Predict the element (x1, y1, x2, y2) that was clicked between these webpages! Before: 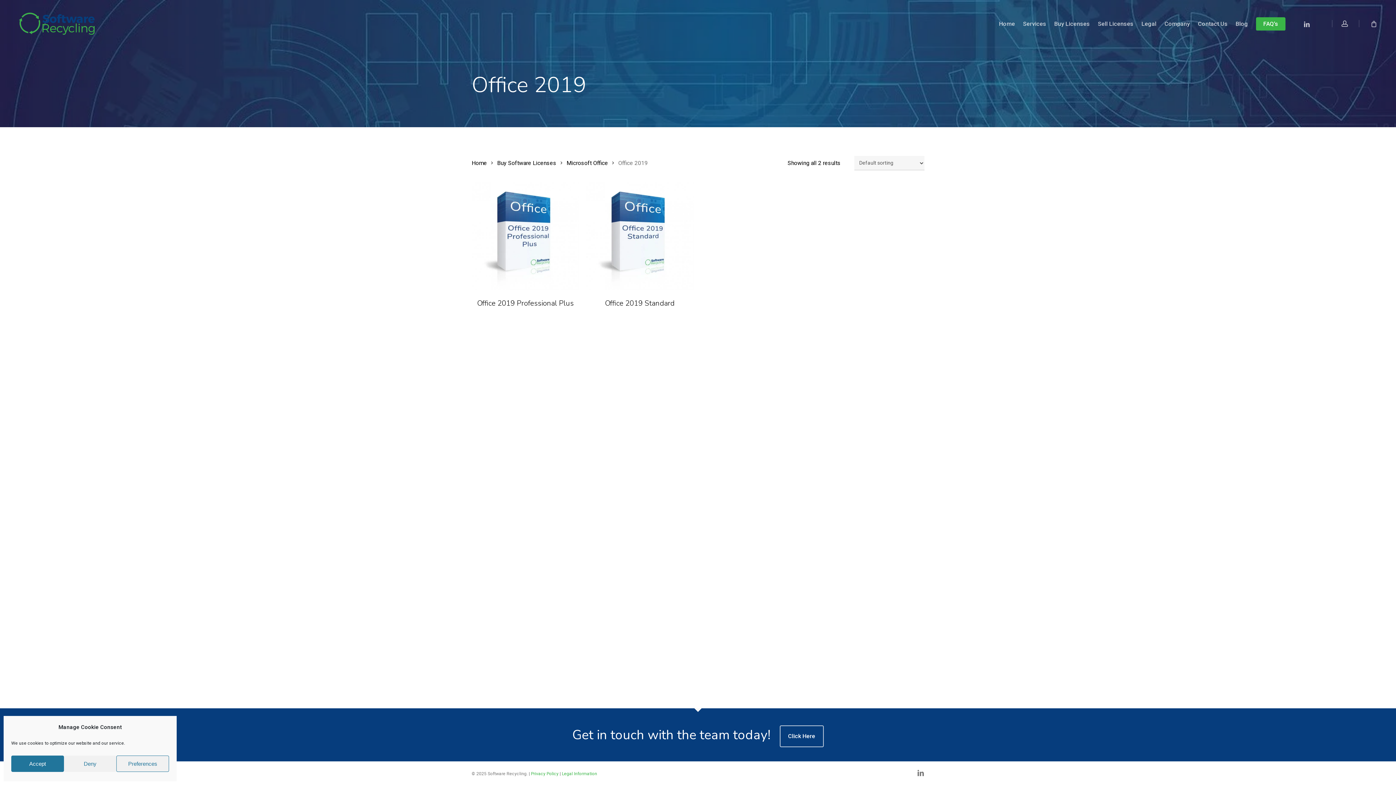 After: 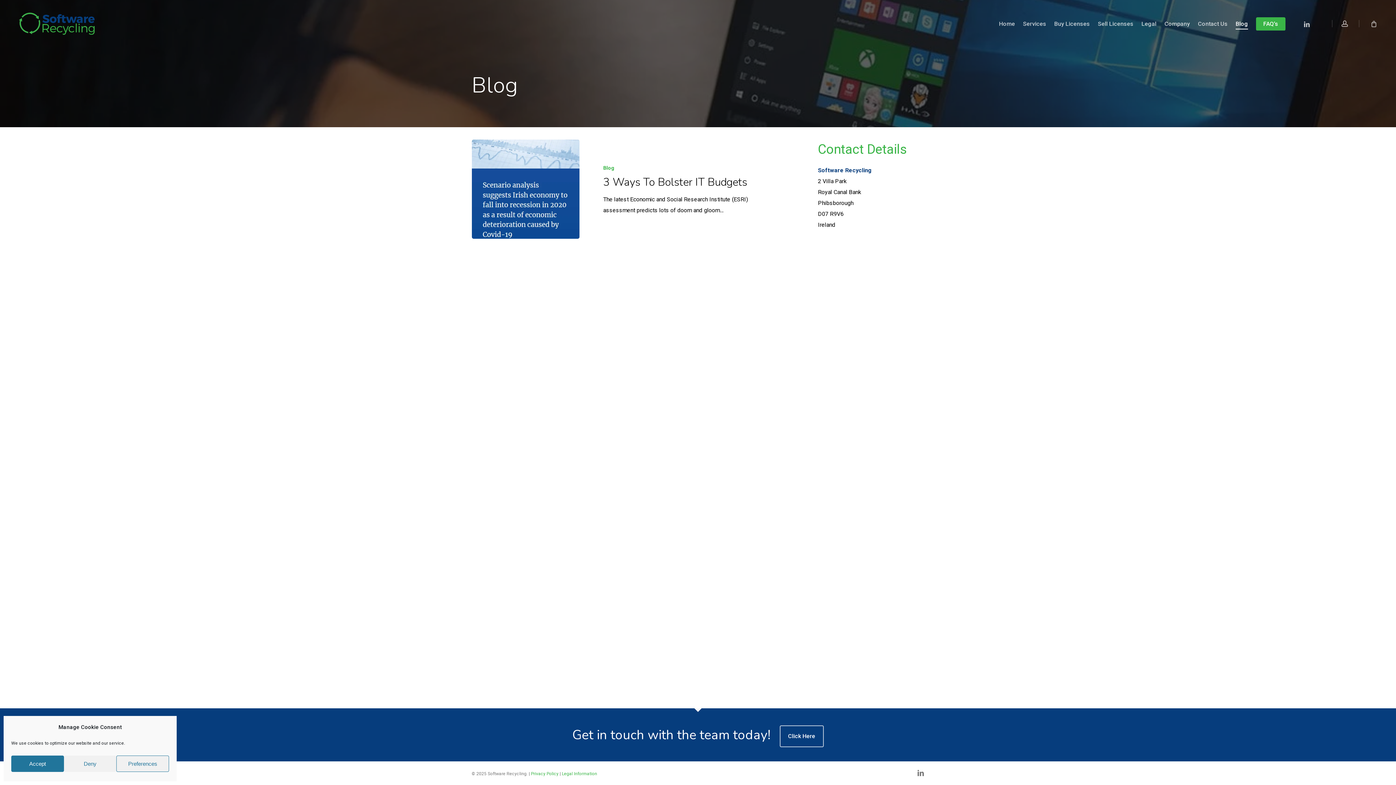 Action: label: Blog bbox: (1236, 21, 1248, 26)